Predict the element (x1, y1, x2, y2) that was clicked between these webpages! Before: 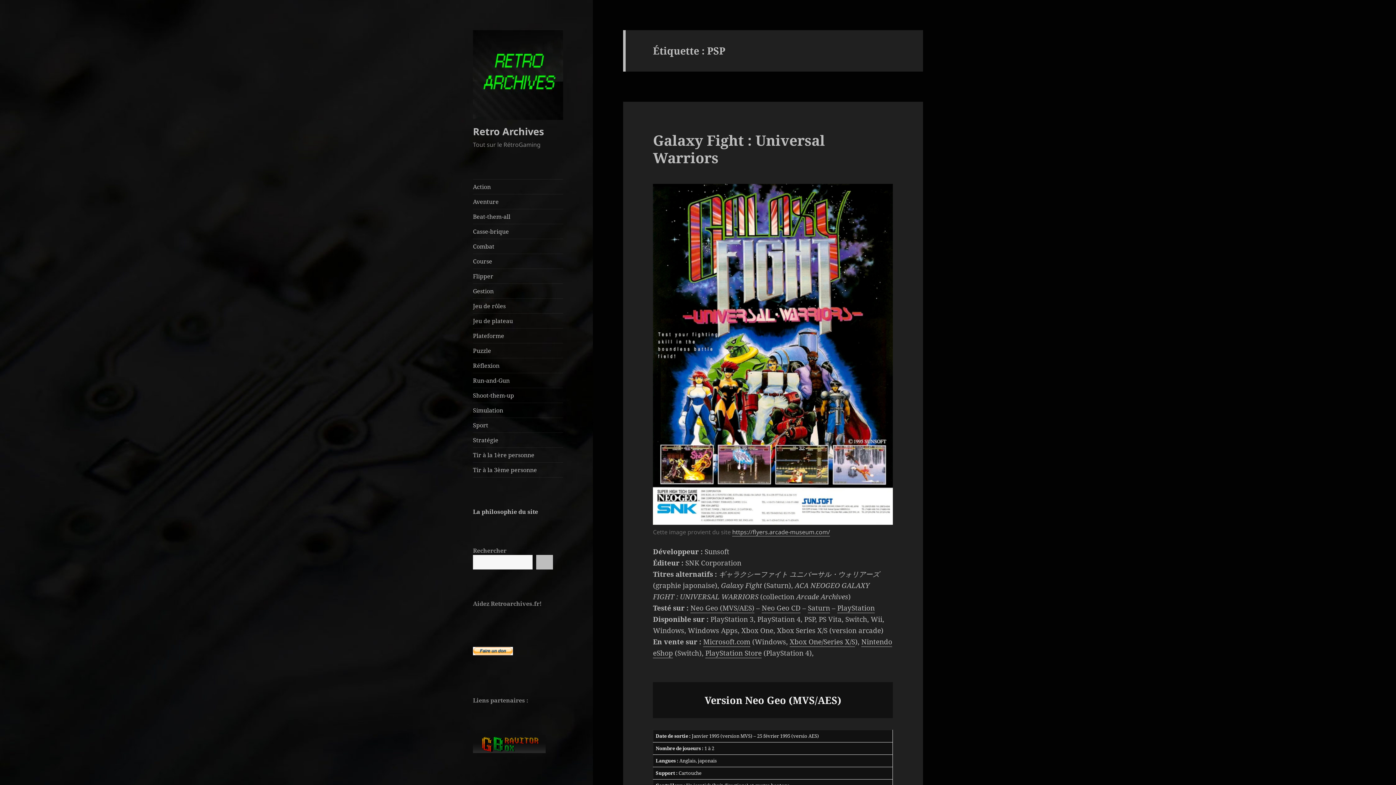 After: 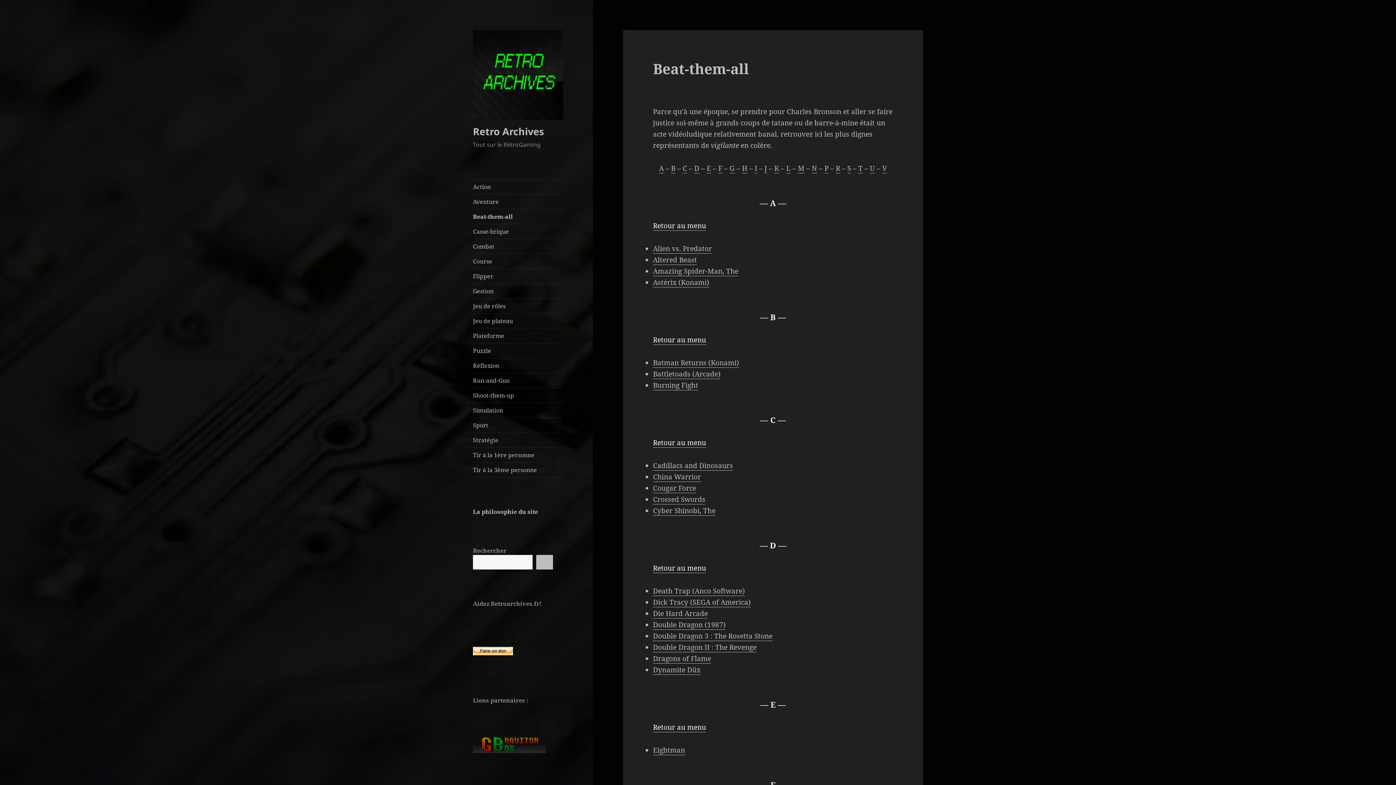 Action: bbox: (473, 209, 563, 223) label: Beat-them-all